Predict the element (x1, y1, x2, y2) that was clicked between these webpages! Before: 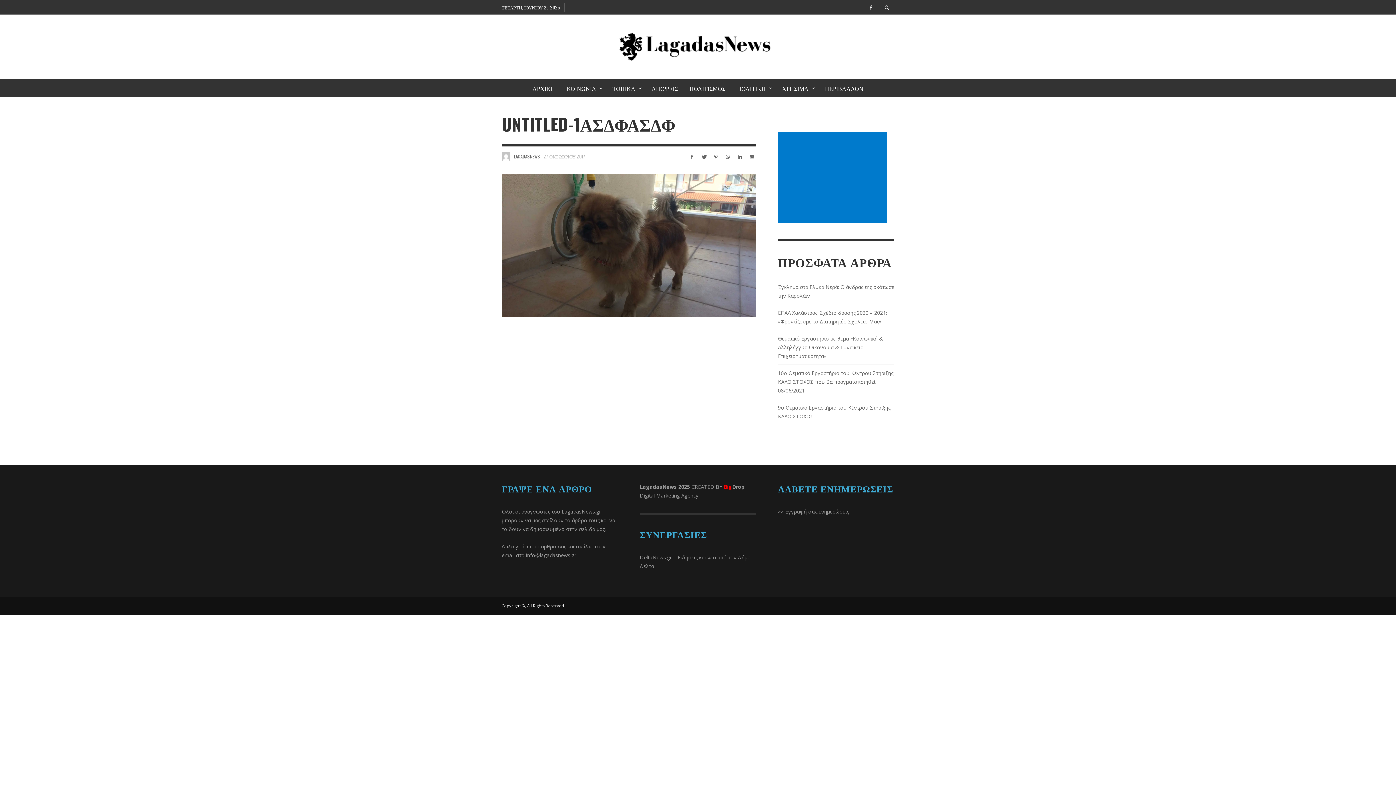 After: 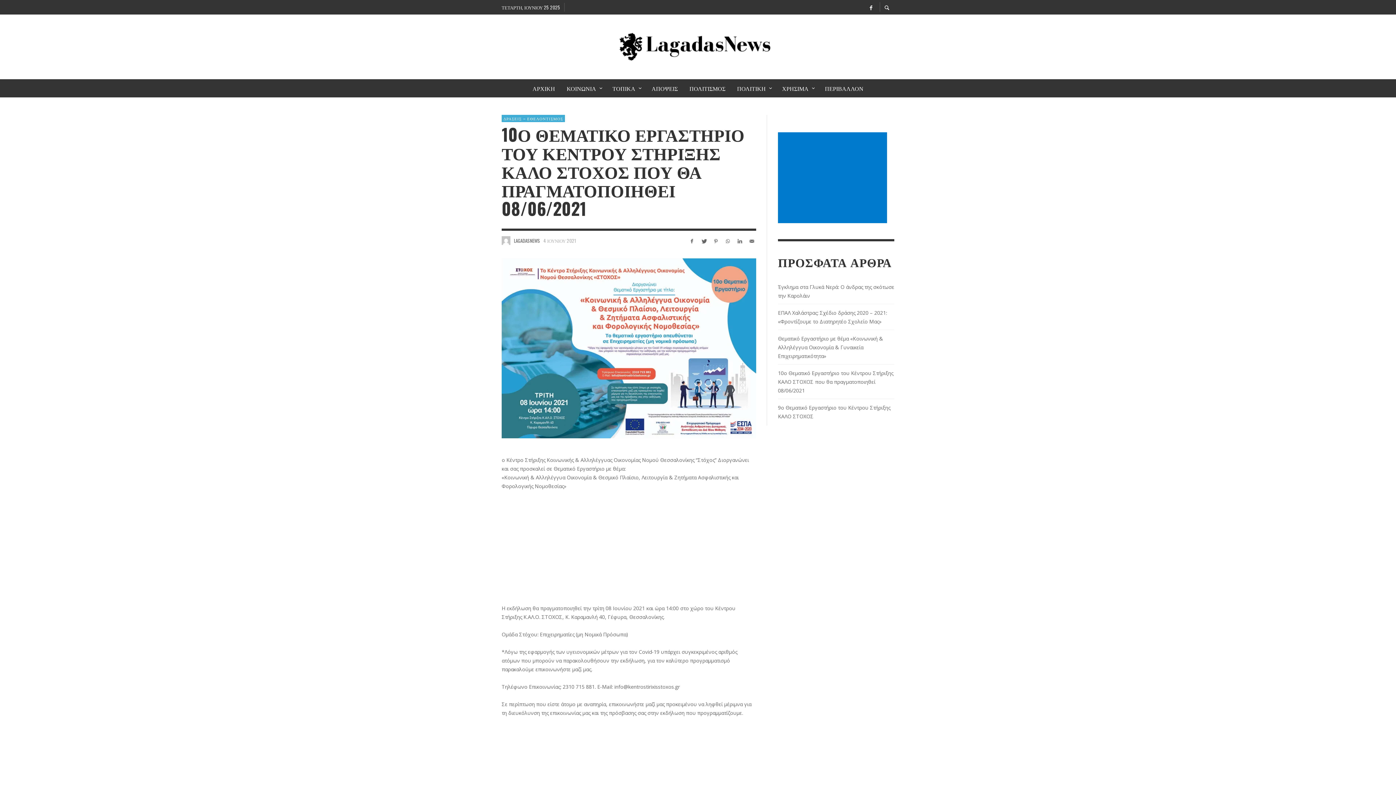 Action: bbox: (778, 369, 893, 394) label: 10ο Θεματικό Εργαστήριο του Κέντρου Στήριξης ΚΑΛΟ ΣΤΟΧΟΣ που θα πραγματοποιηθεί 08/06/2021